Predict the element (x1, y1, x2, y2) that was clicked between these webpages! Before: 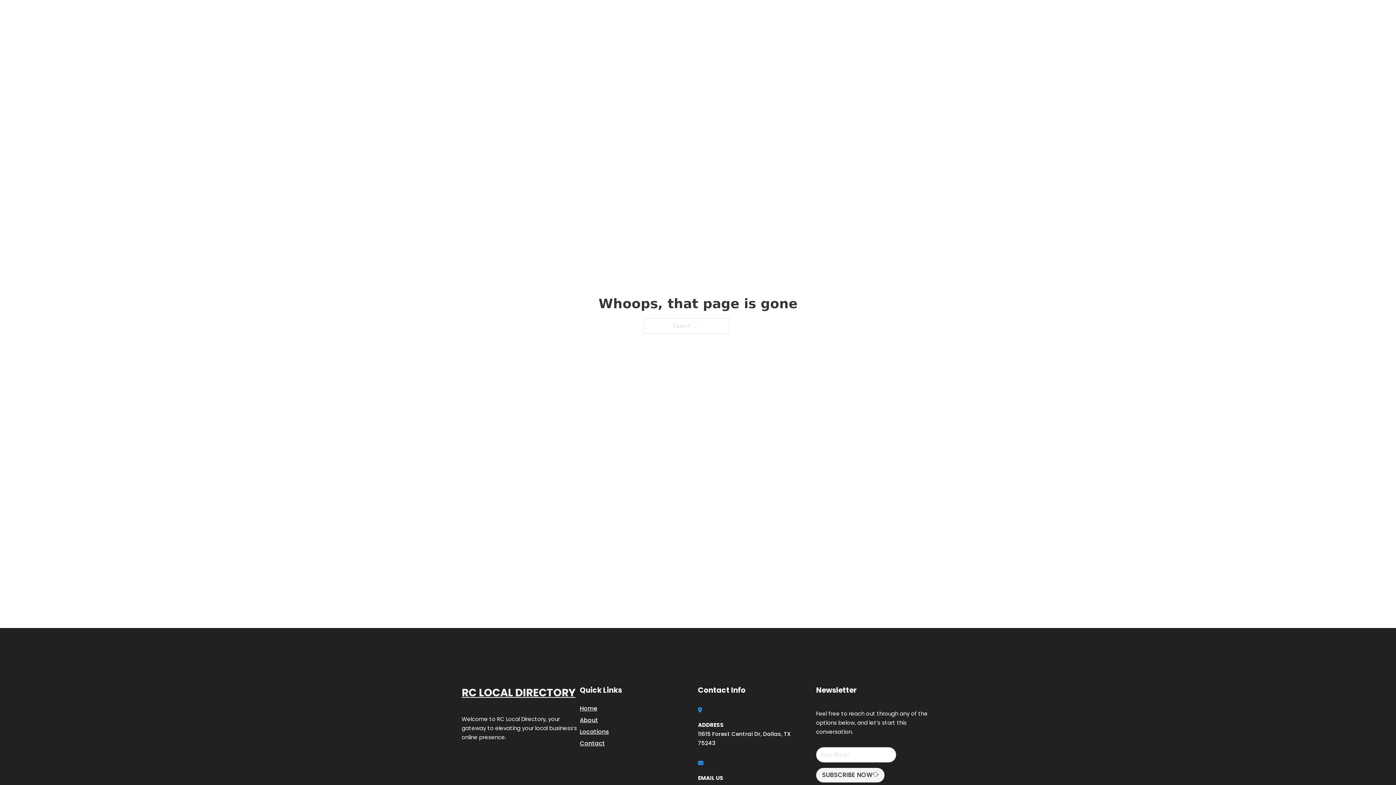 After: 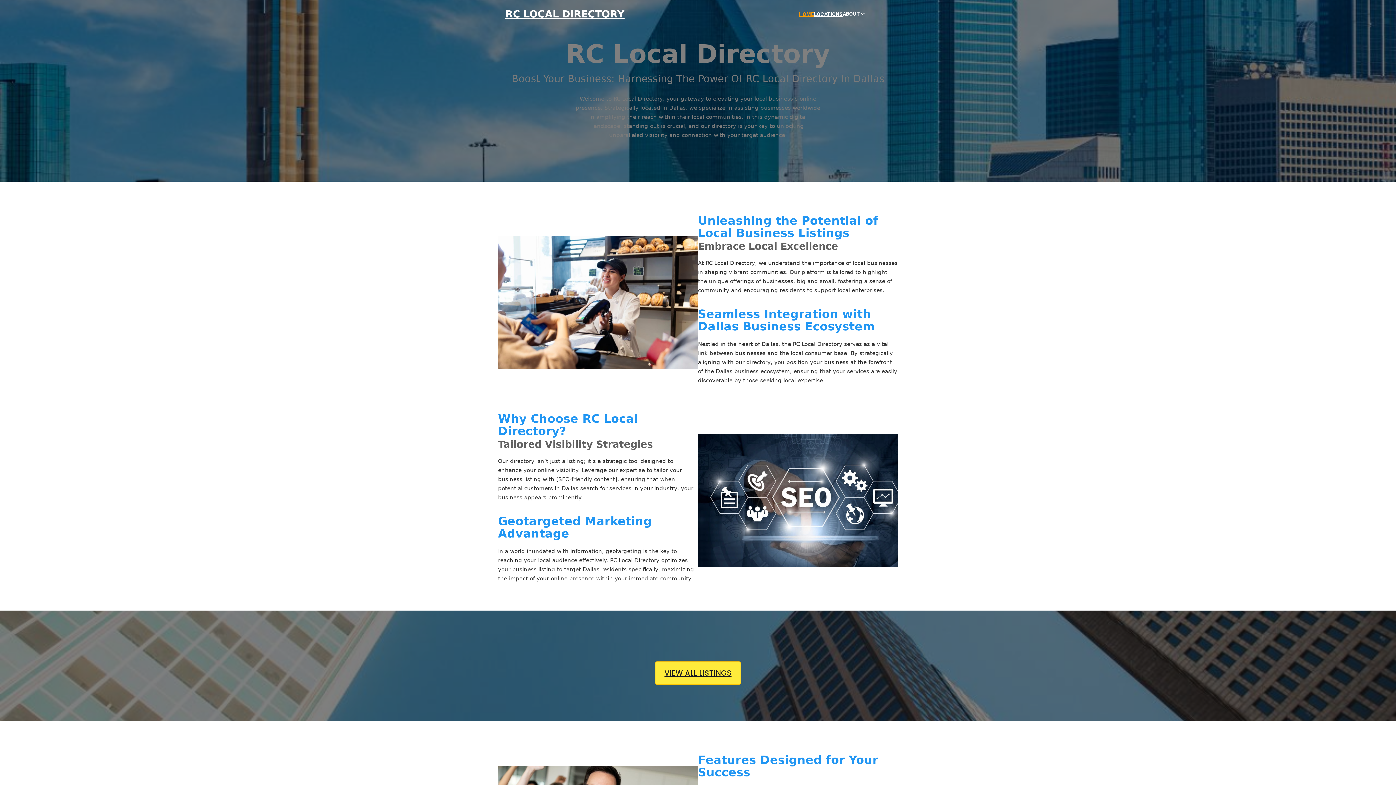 Action: label: RC LOCAL DIRECTORY bbox: (505, 8, 624, 19)